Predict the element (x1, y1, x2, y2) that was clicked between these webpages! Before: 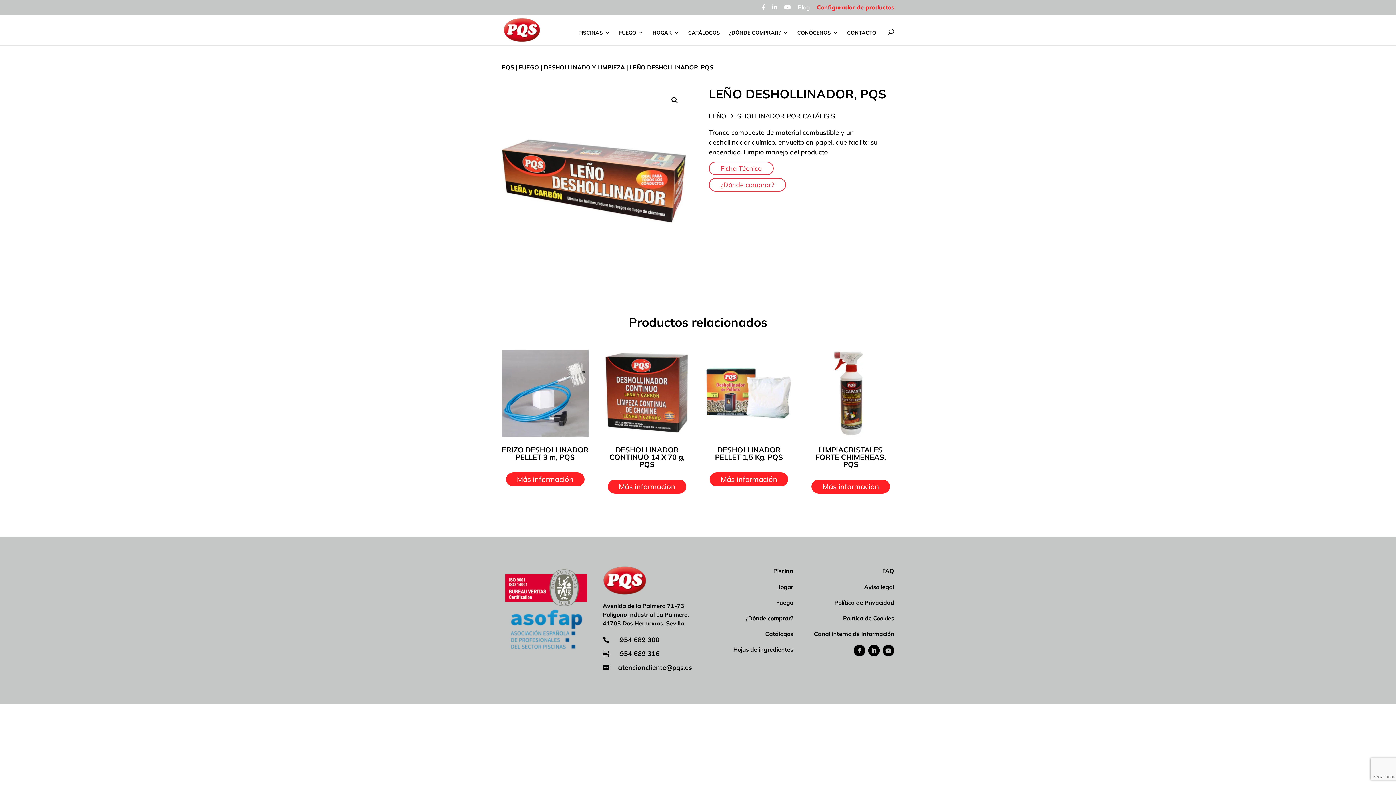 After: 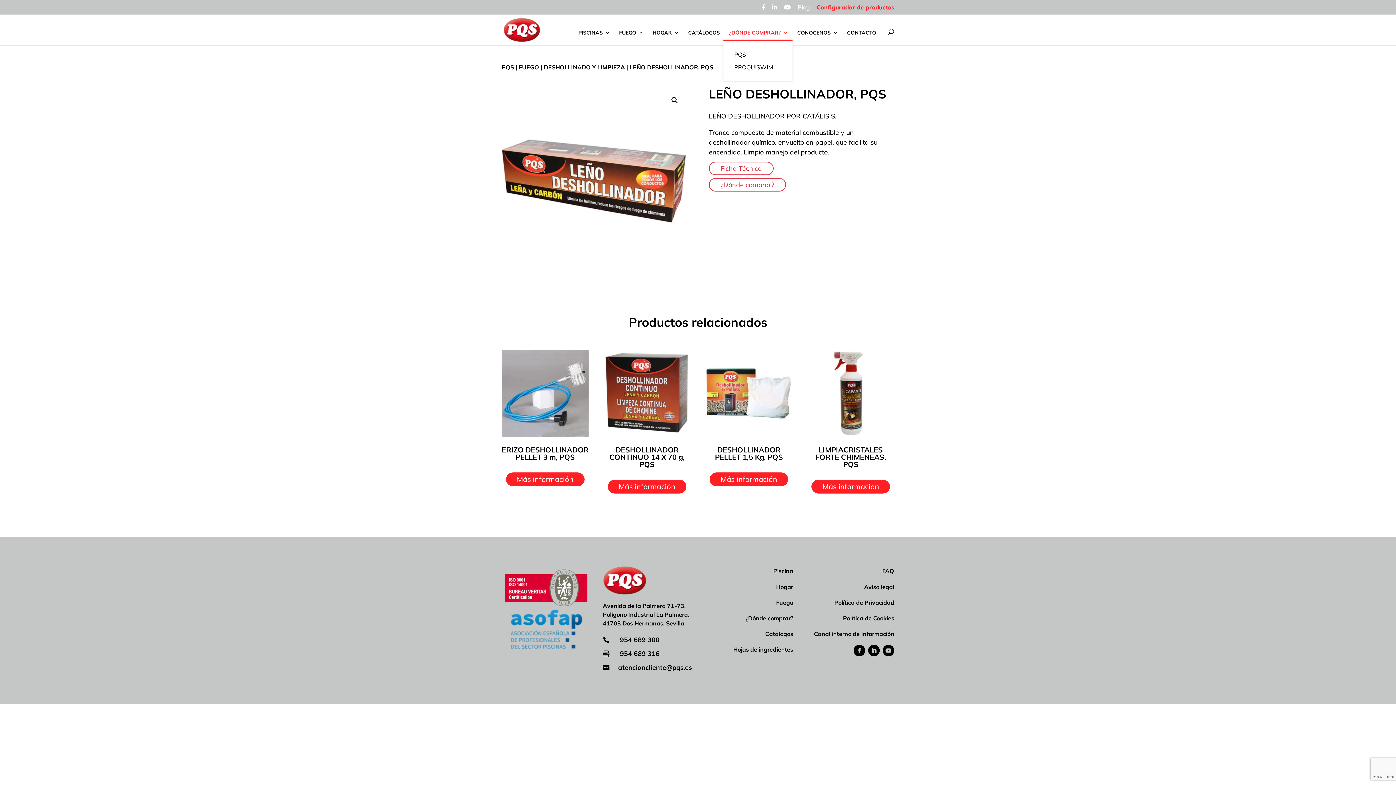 Action: bbox: (723, 25, 792, 40) label: ¿DÓNDE COMPRAR?